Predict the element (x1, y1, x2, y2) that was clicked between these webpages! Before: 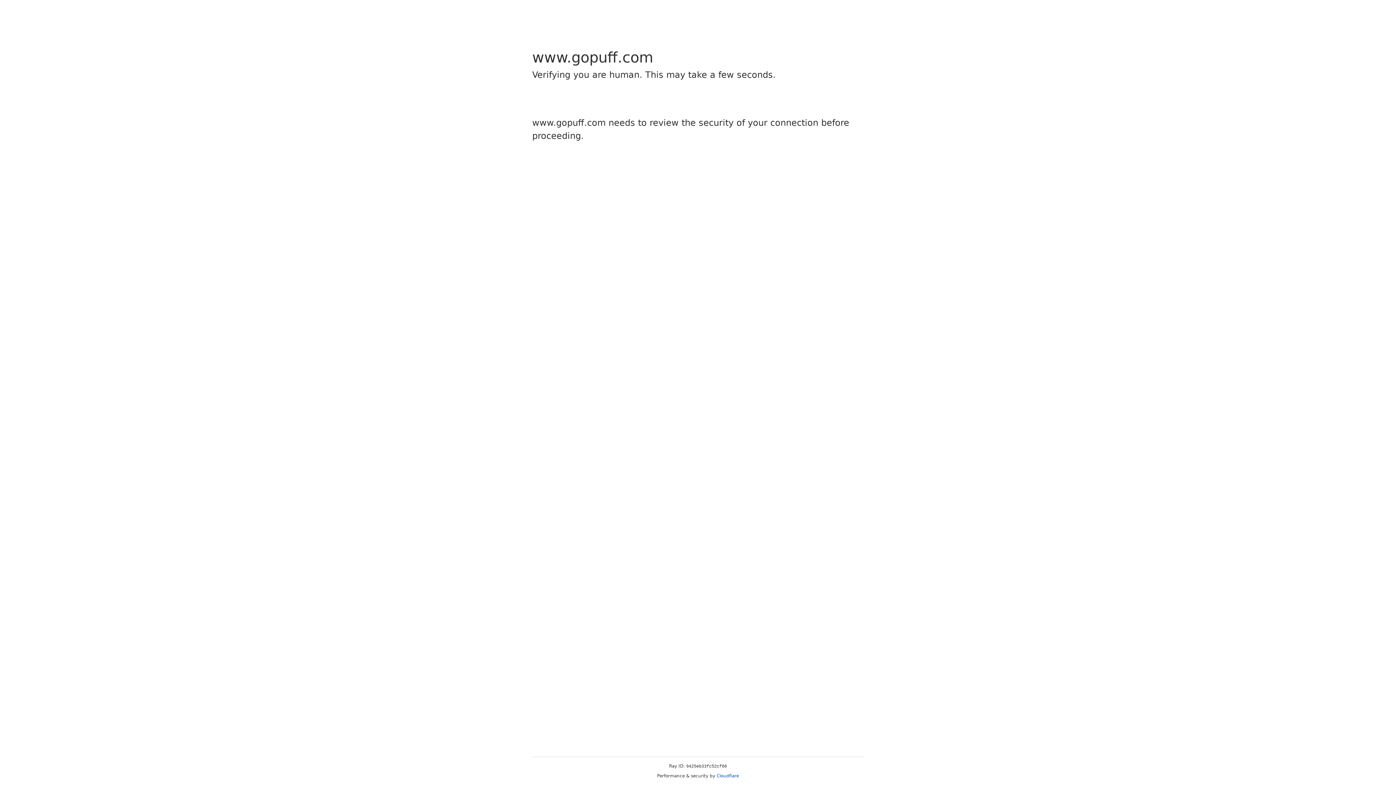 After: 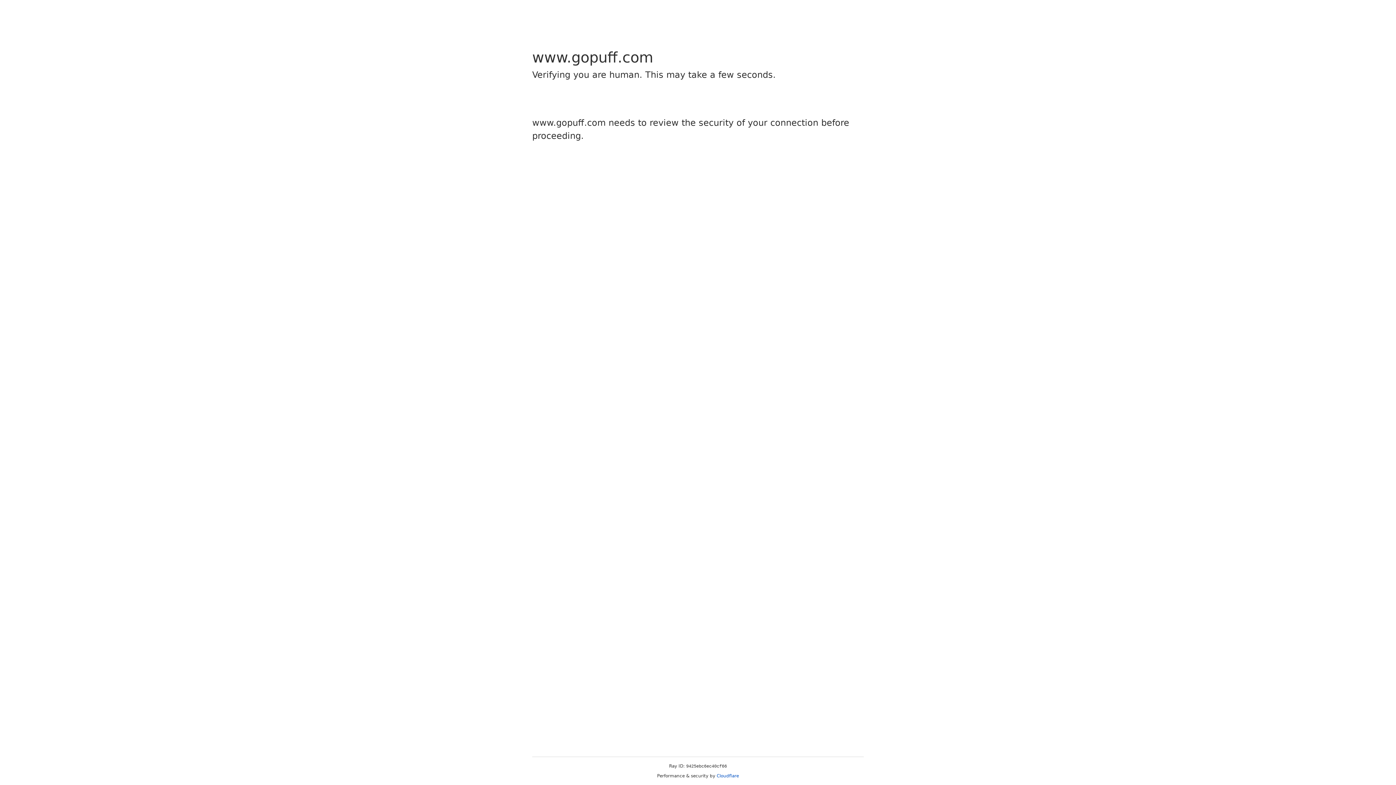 Action: bbox: (716, 773, 739, 778) label: Cloudflare